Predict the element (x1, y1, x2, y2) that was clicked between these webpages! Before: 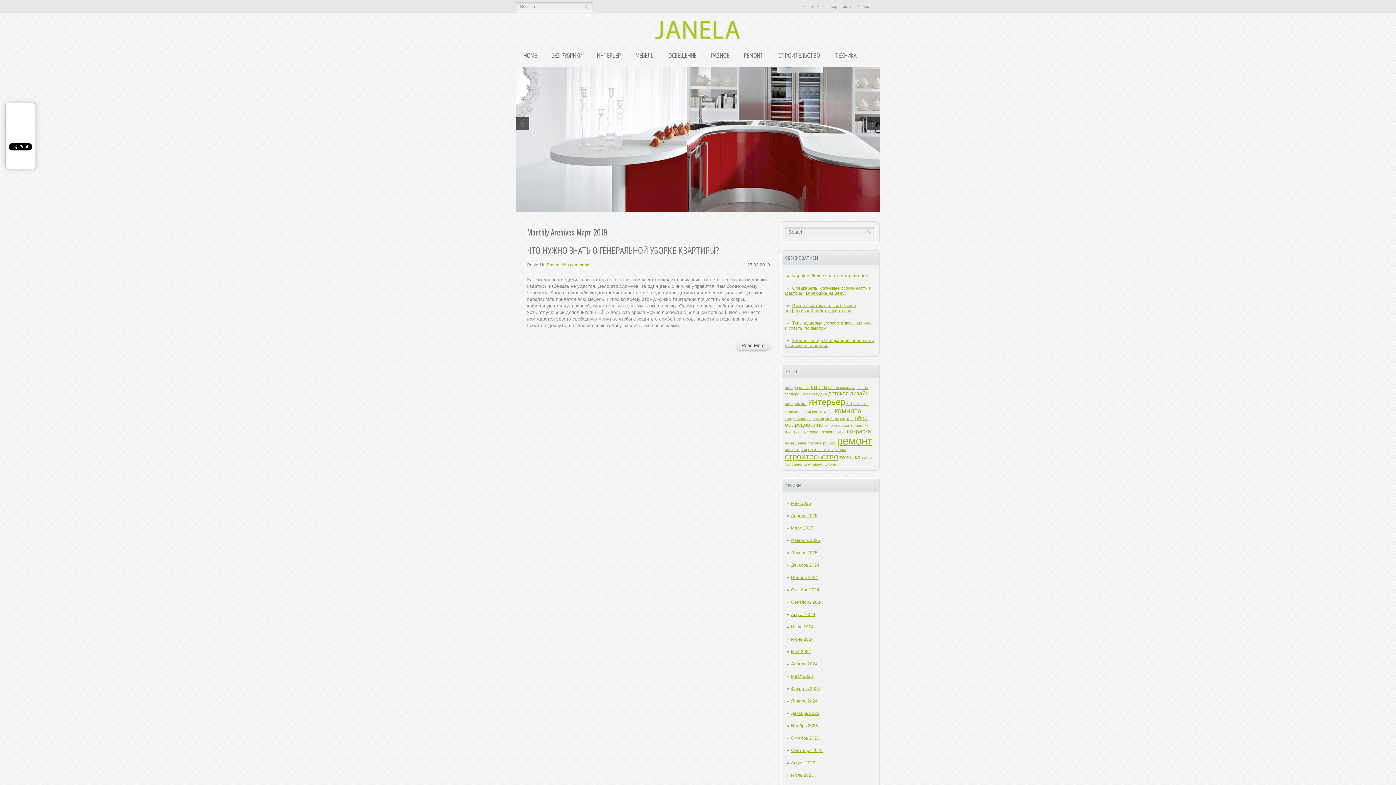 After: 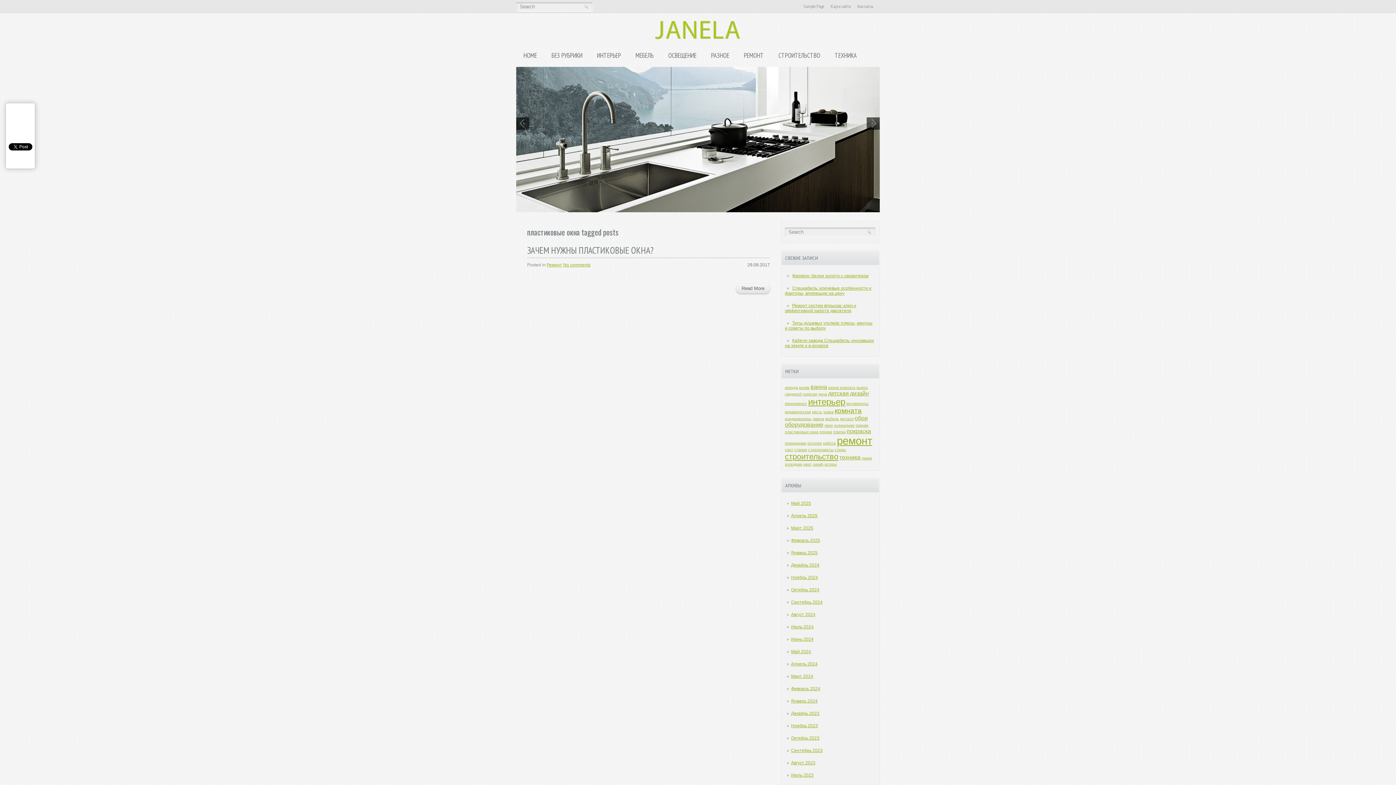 Action: bbox: (785, 429, 818, 434) label: пластиковые окна